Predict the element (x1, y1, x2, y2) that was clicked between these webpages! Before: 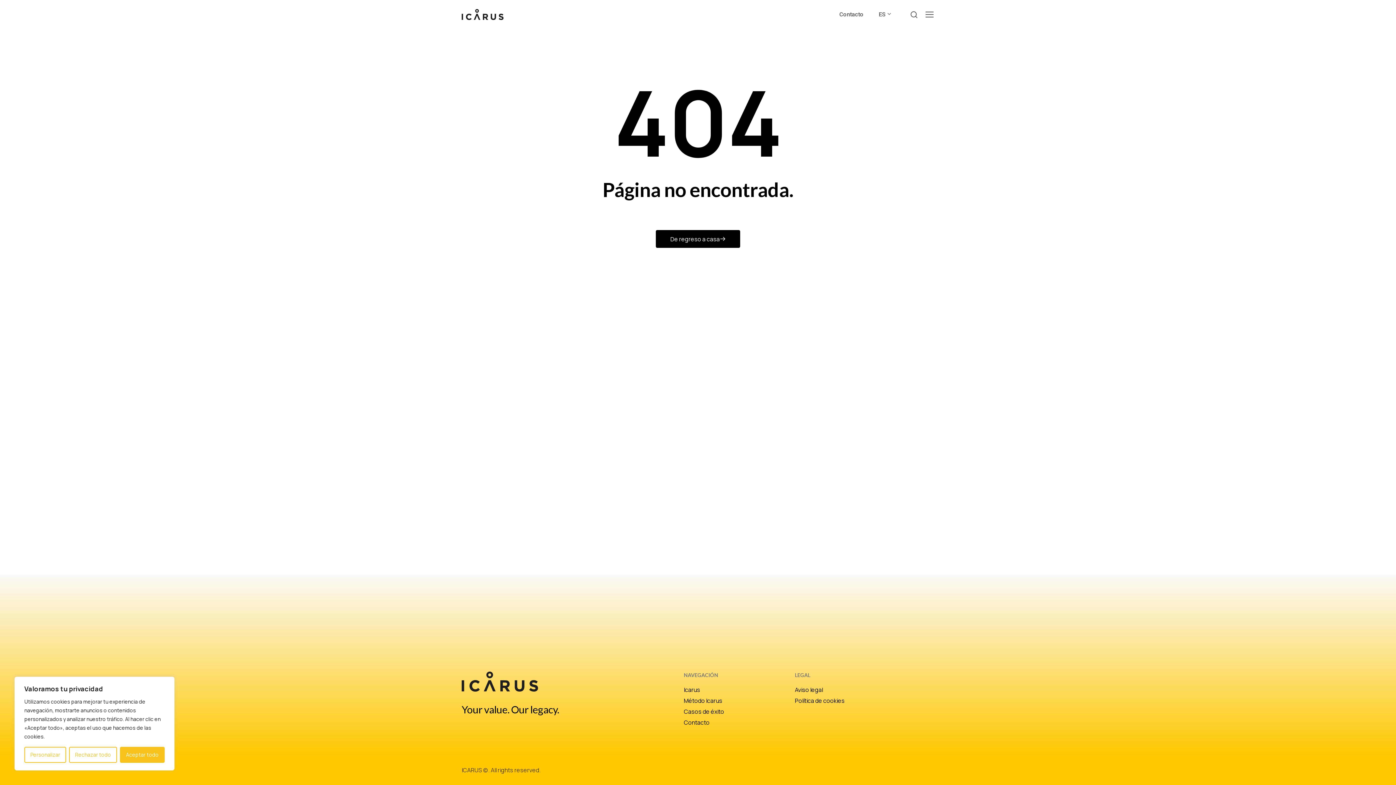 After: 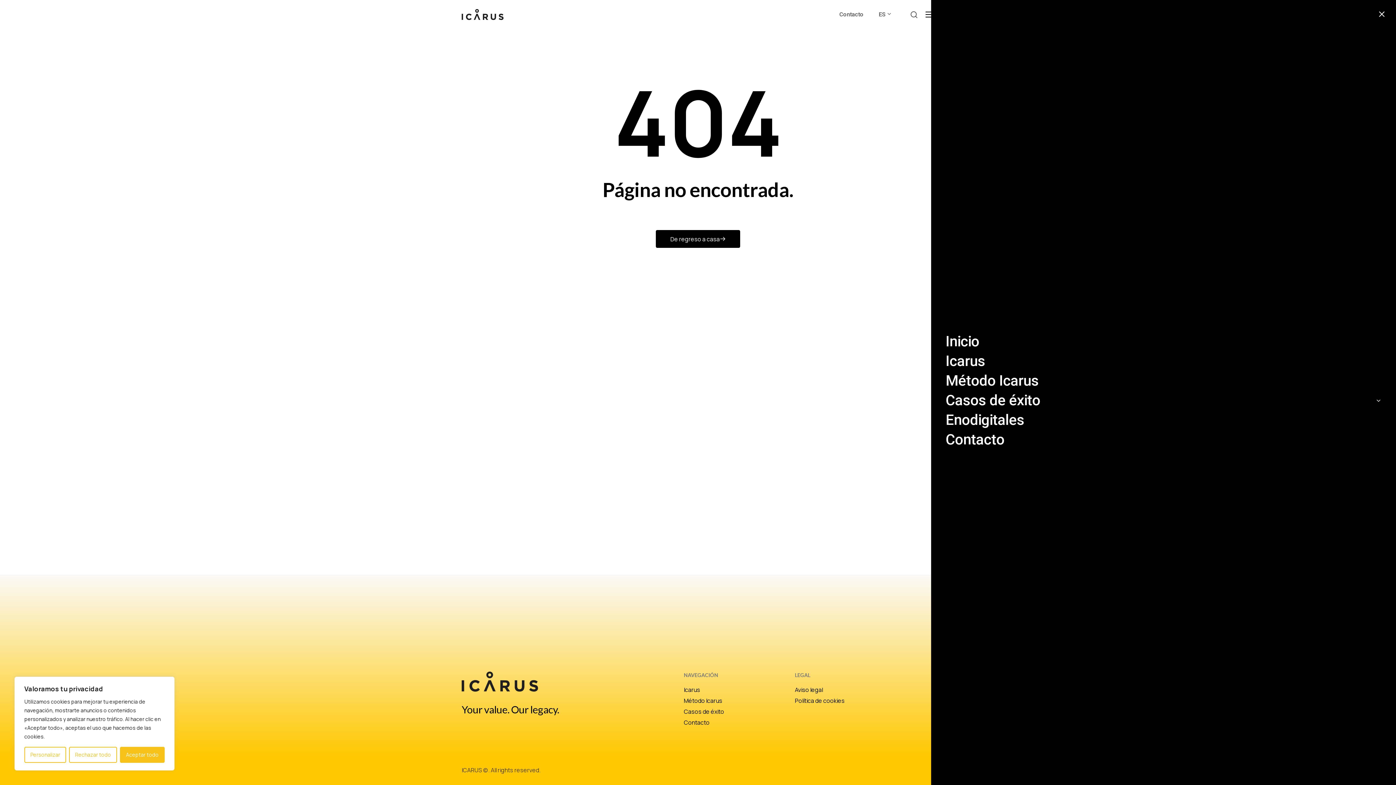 Action: bbox: (925, 10, 934, 18) label: Menú de navegación